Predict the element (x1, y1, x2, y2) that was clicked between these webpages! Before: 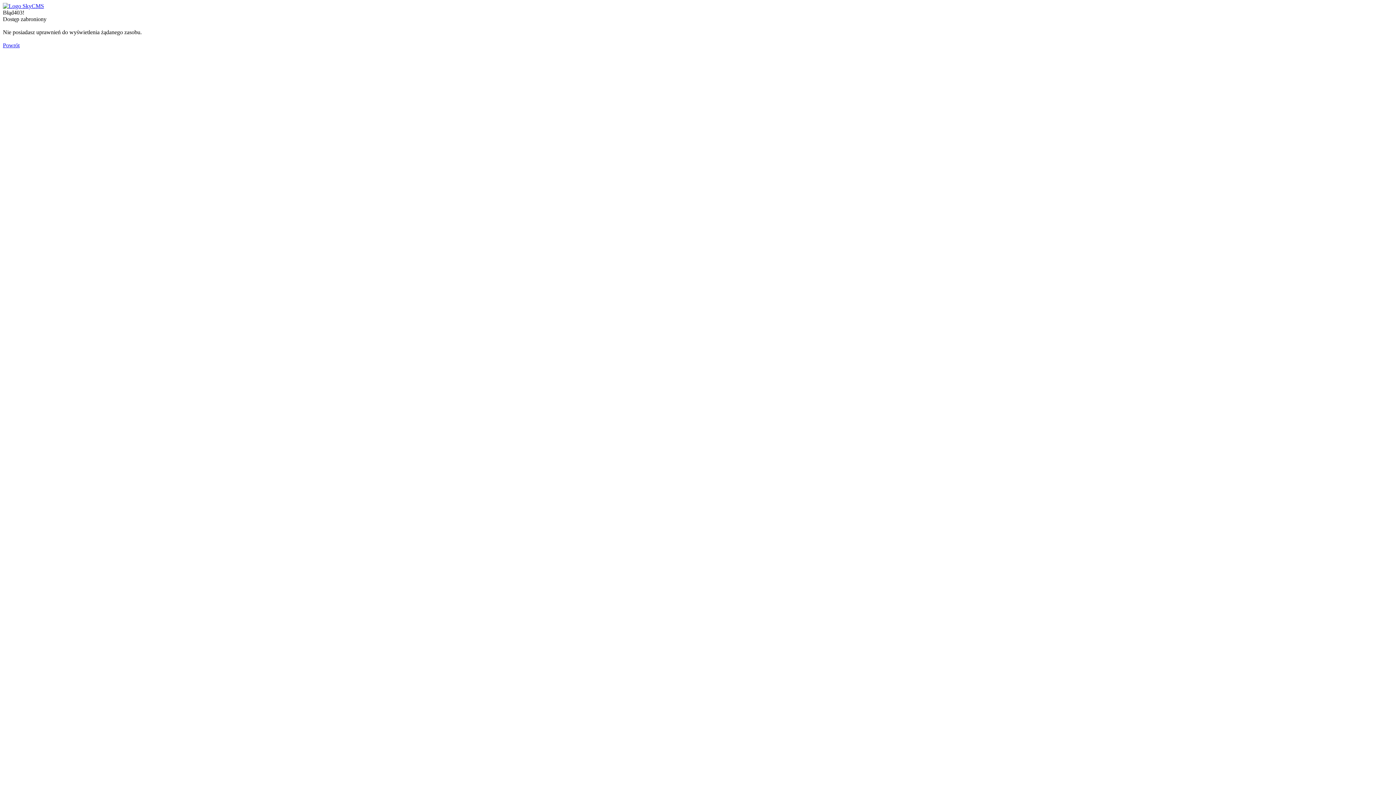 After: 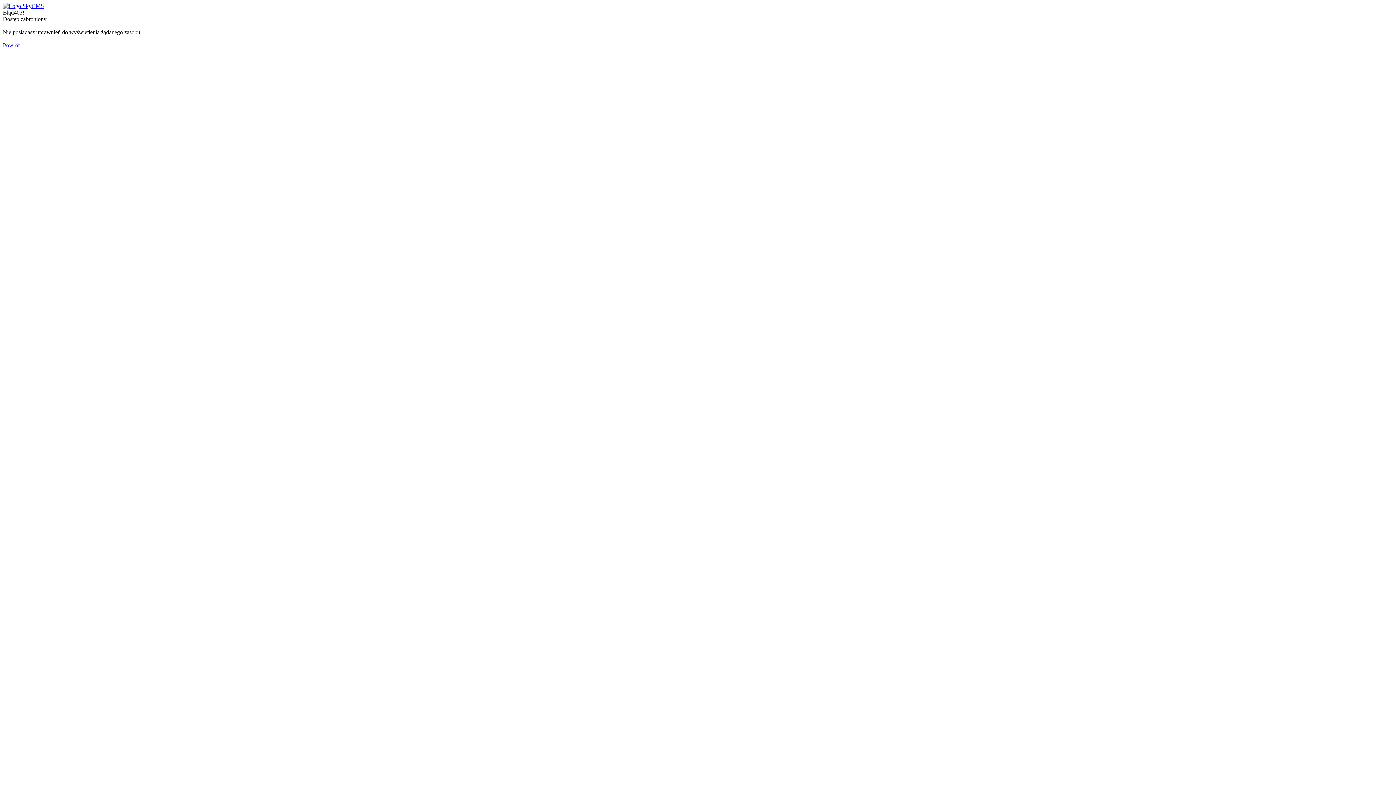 Action: bbox: (2, 2, 44, 9)